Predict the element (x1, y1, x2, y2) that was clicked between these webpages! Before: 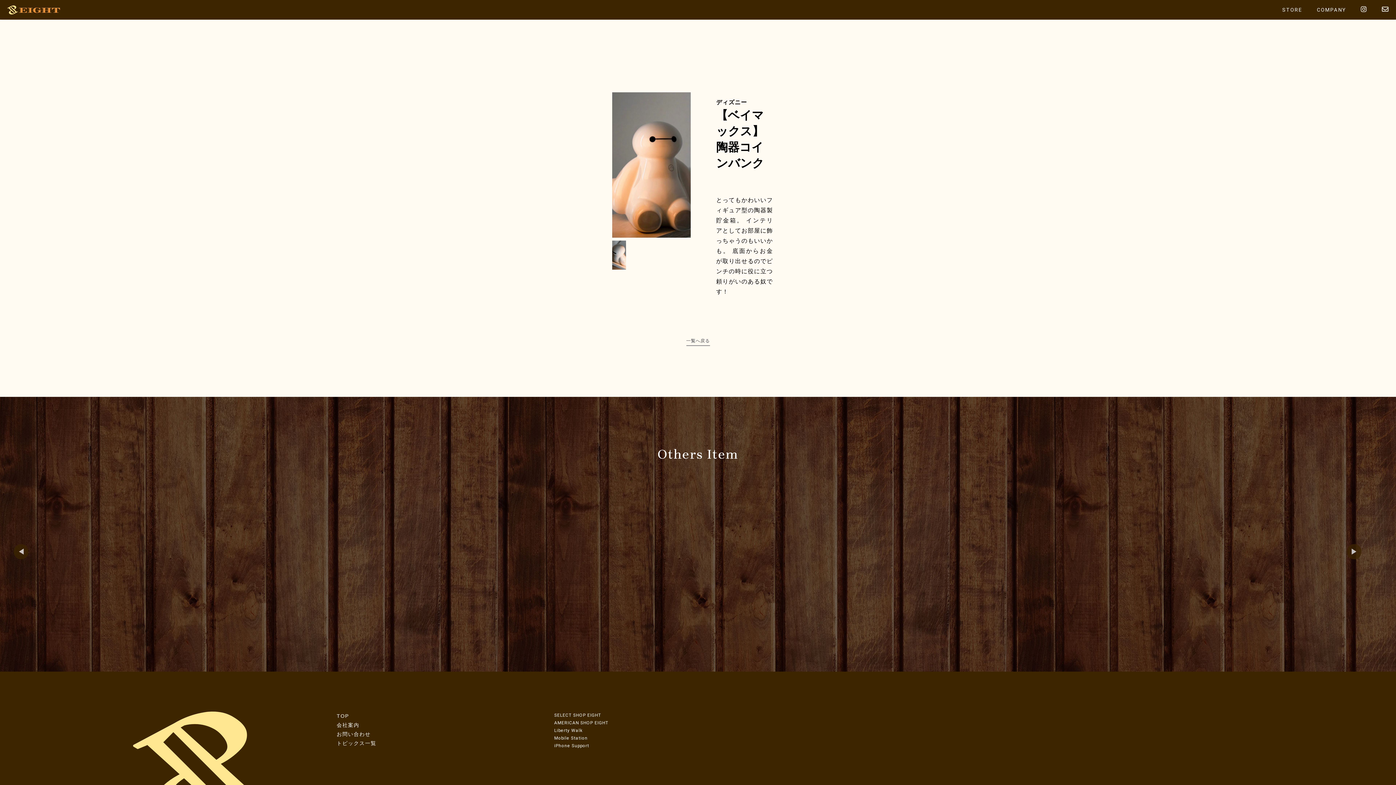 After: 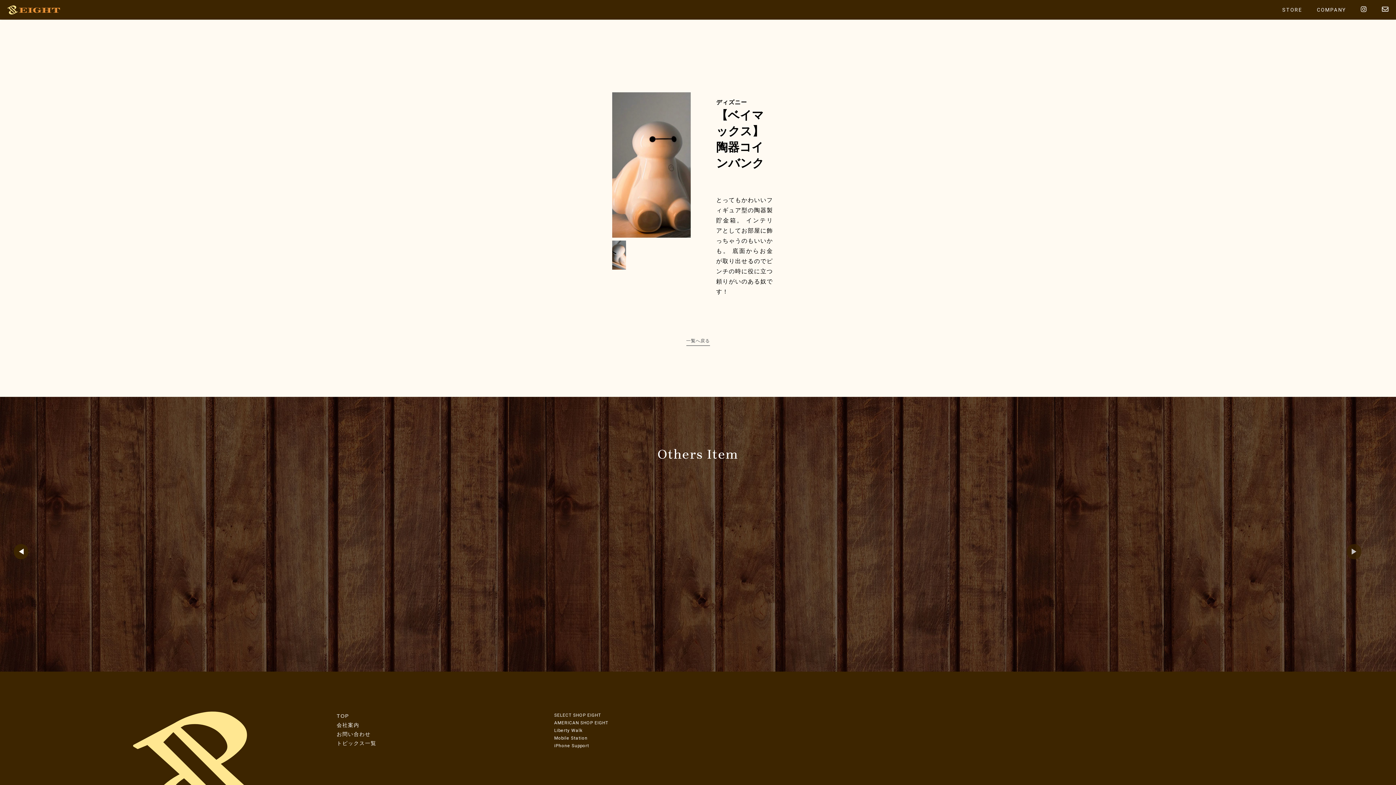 Action: label: Previous bbox: (13, 548, 21, 555)